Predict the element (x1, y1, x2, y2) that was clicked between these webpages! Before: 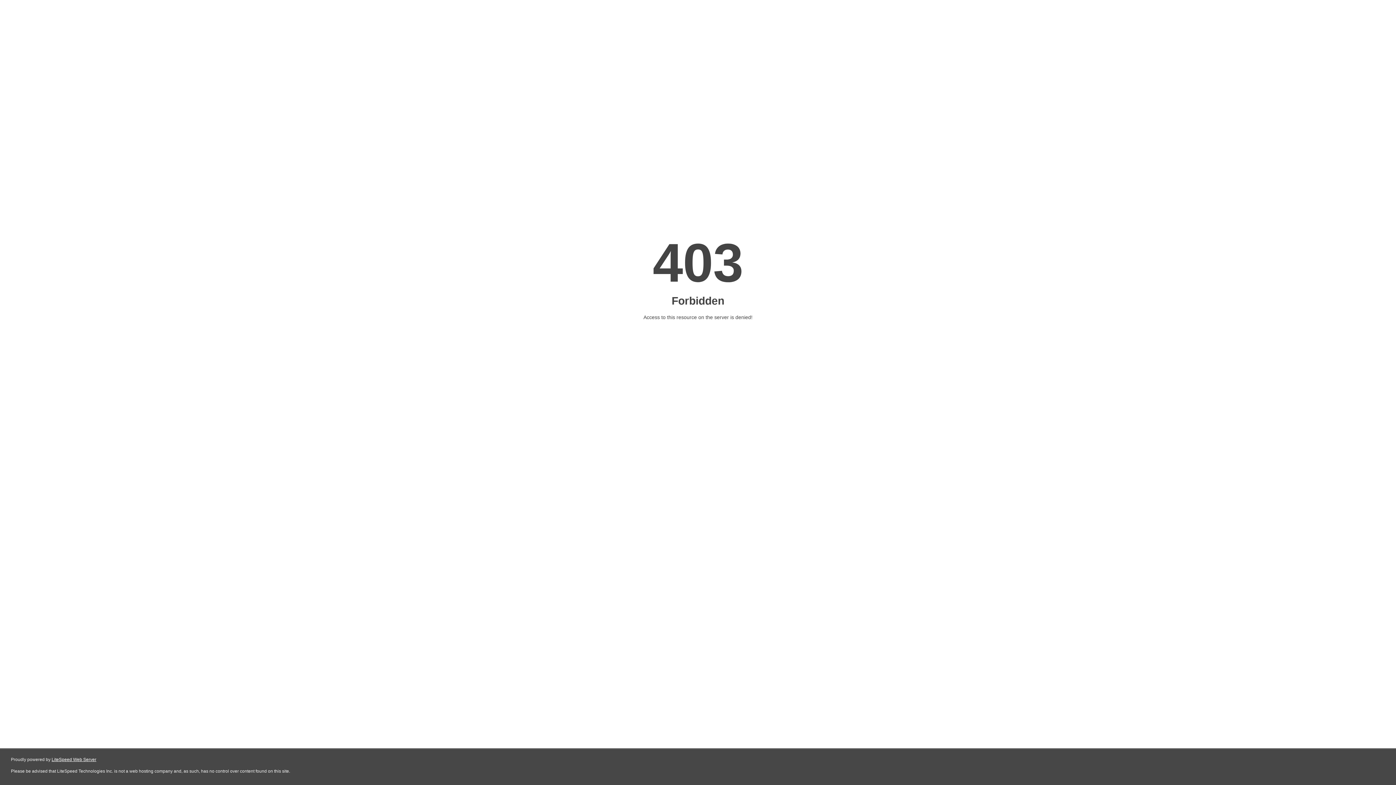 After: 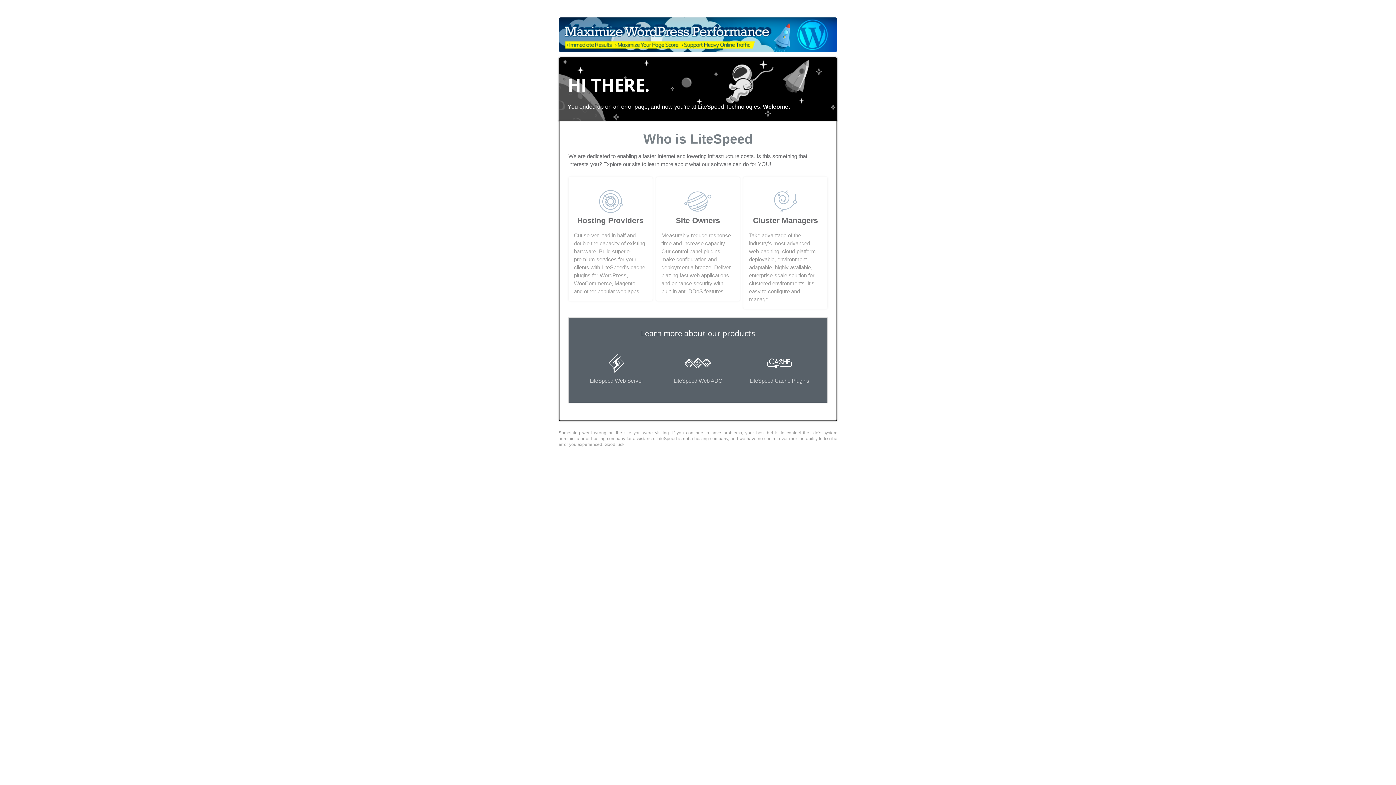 Action: label: LiteSpeed Web Server bbox: (51, 757, 96, 762)